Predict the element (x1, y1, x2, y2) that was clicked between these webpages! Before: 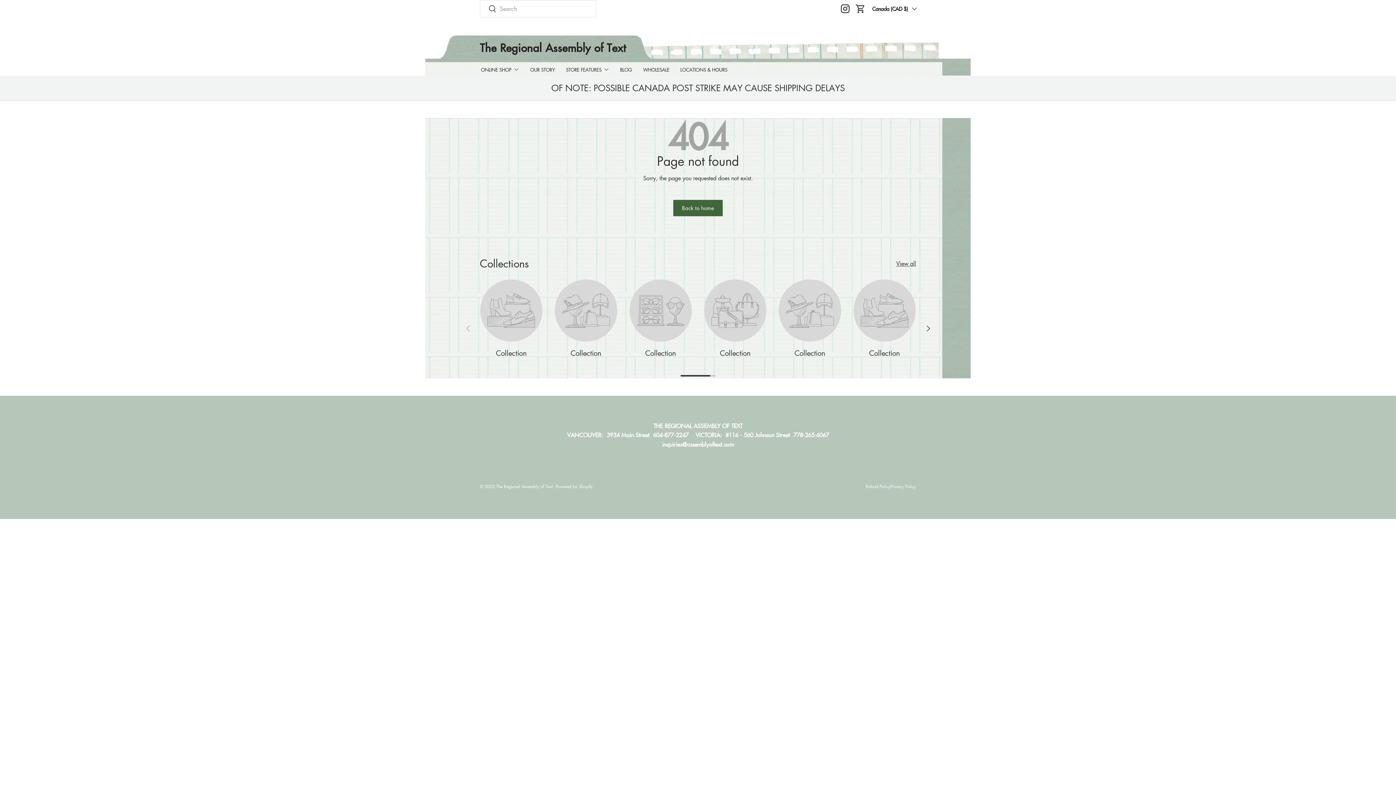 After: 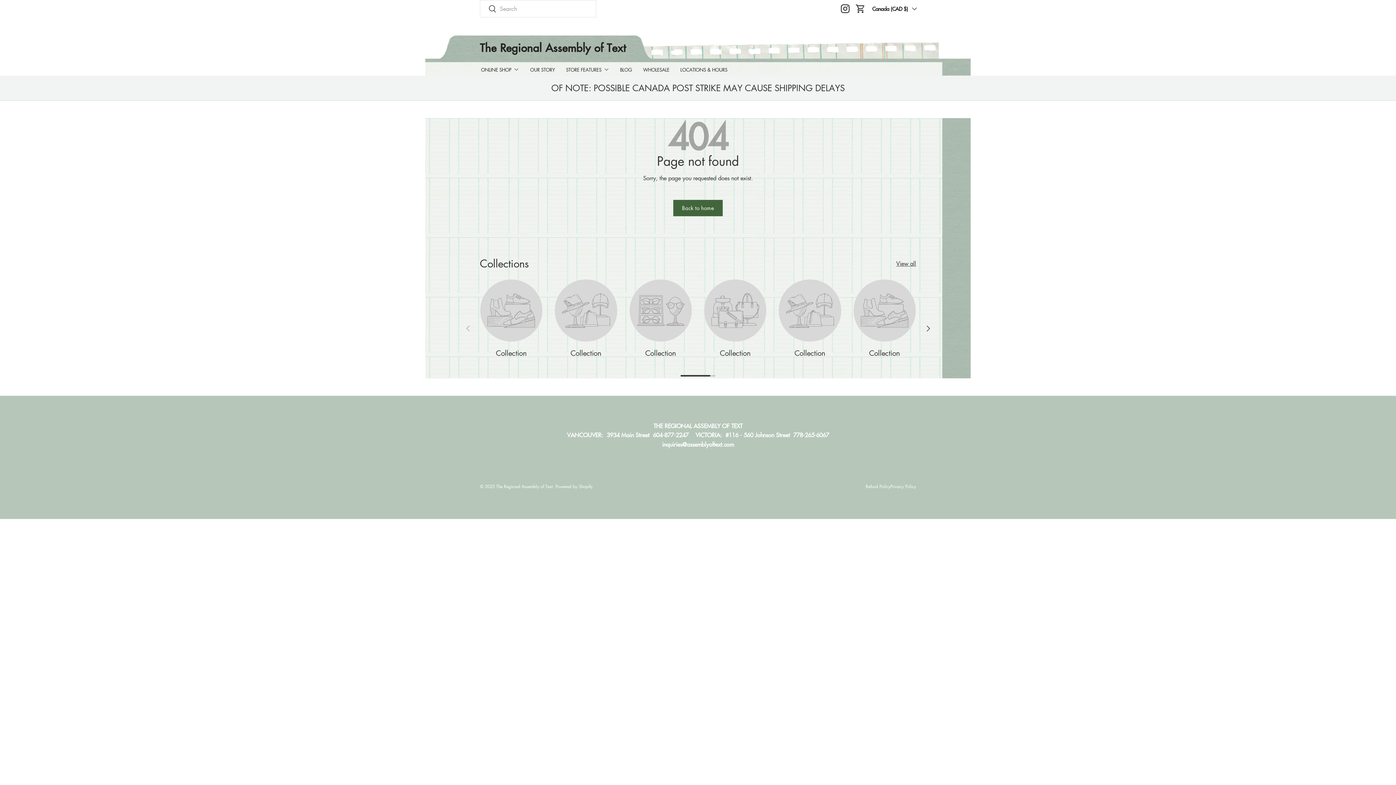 Action: label: Search bbox: (480, 0, 496, 17)